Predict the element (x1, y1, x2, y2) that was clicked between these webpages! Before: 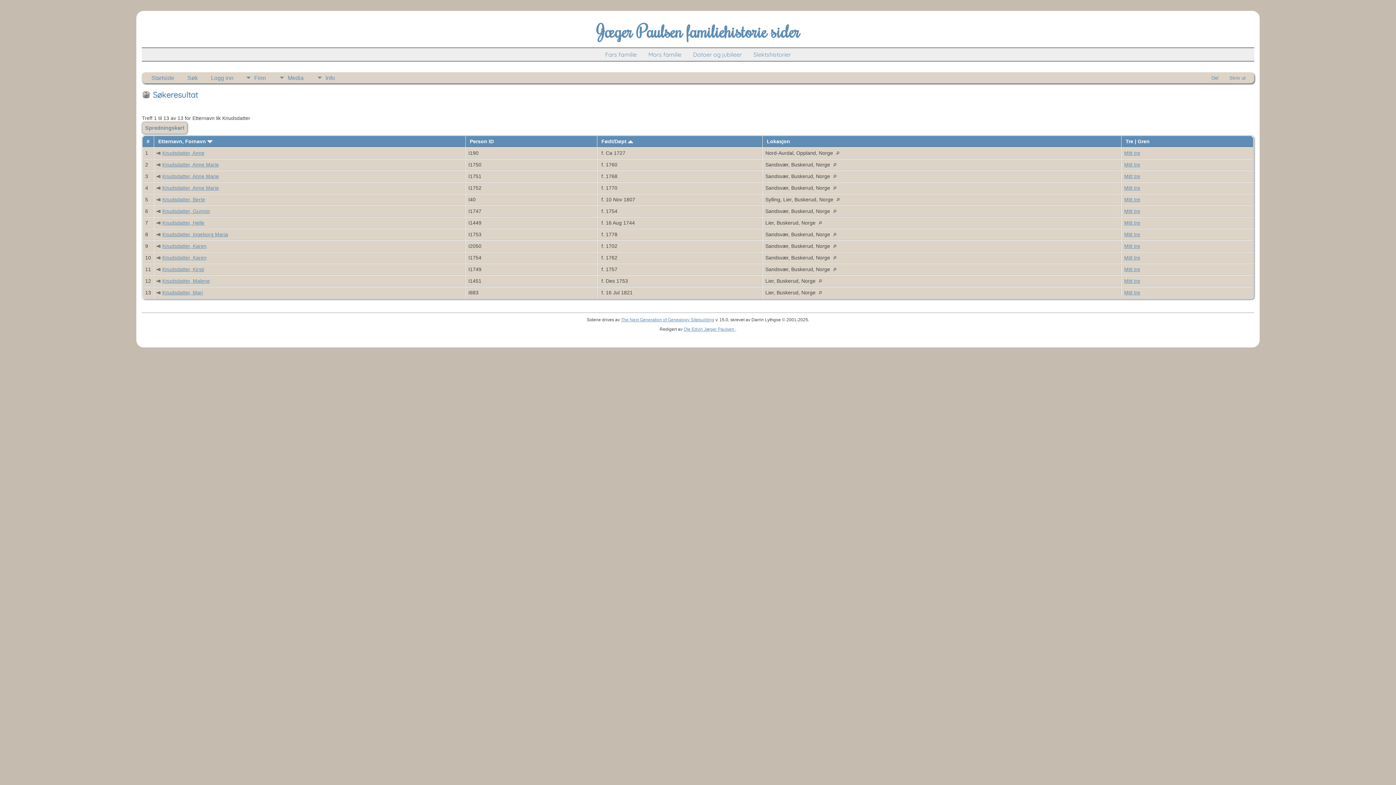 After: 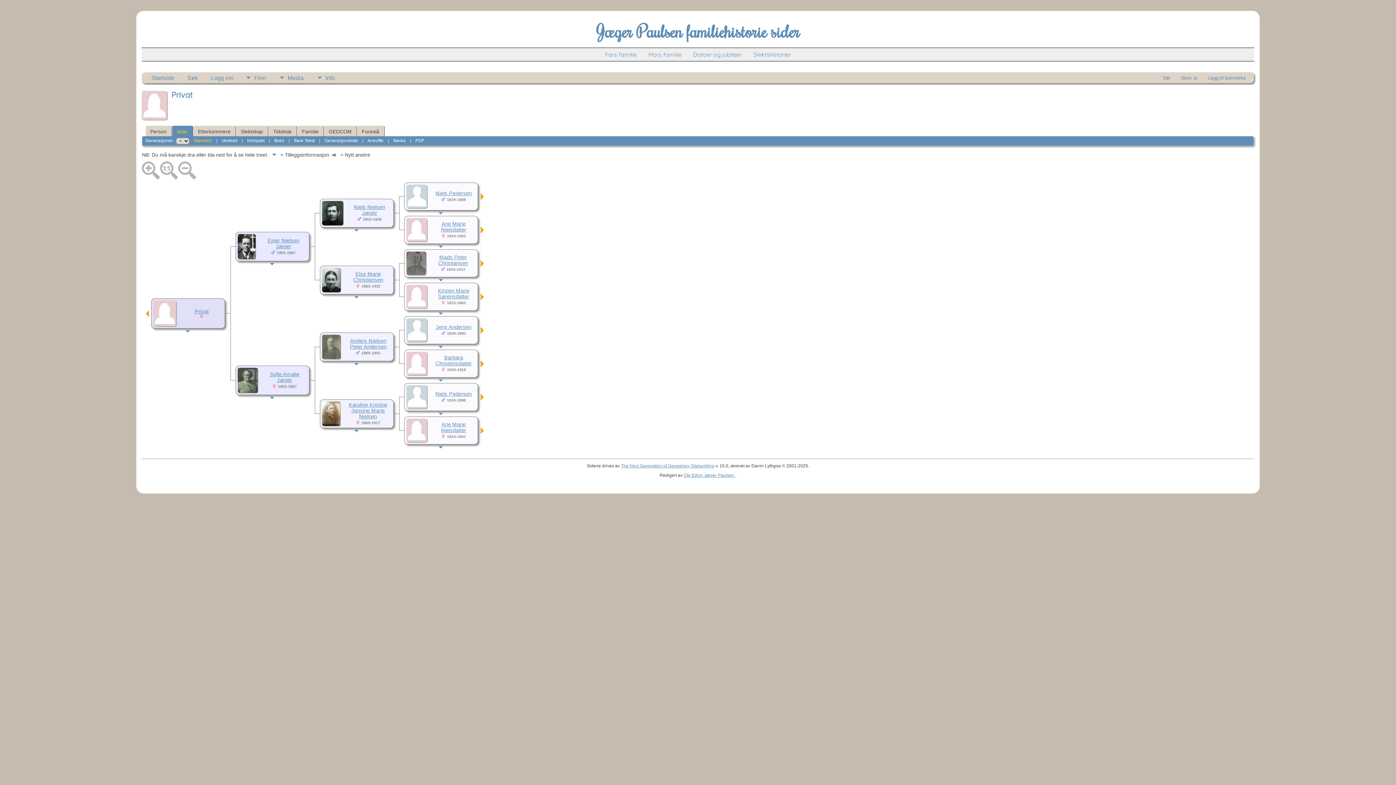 Action: bbox: (642, 48, 687, 61) label: Mors familie